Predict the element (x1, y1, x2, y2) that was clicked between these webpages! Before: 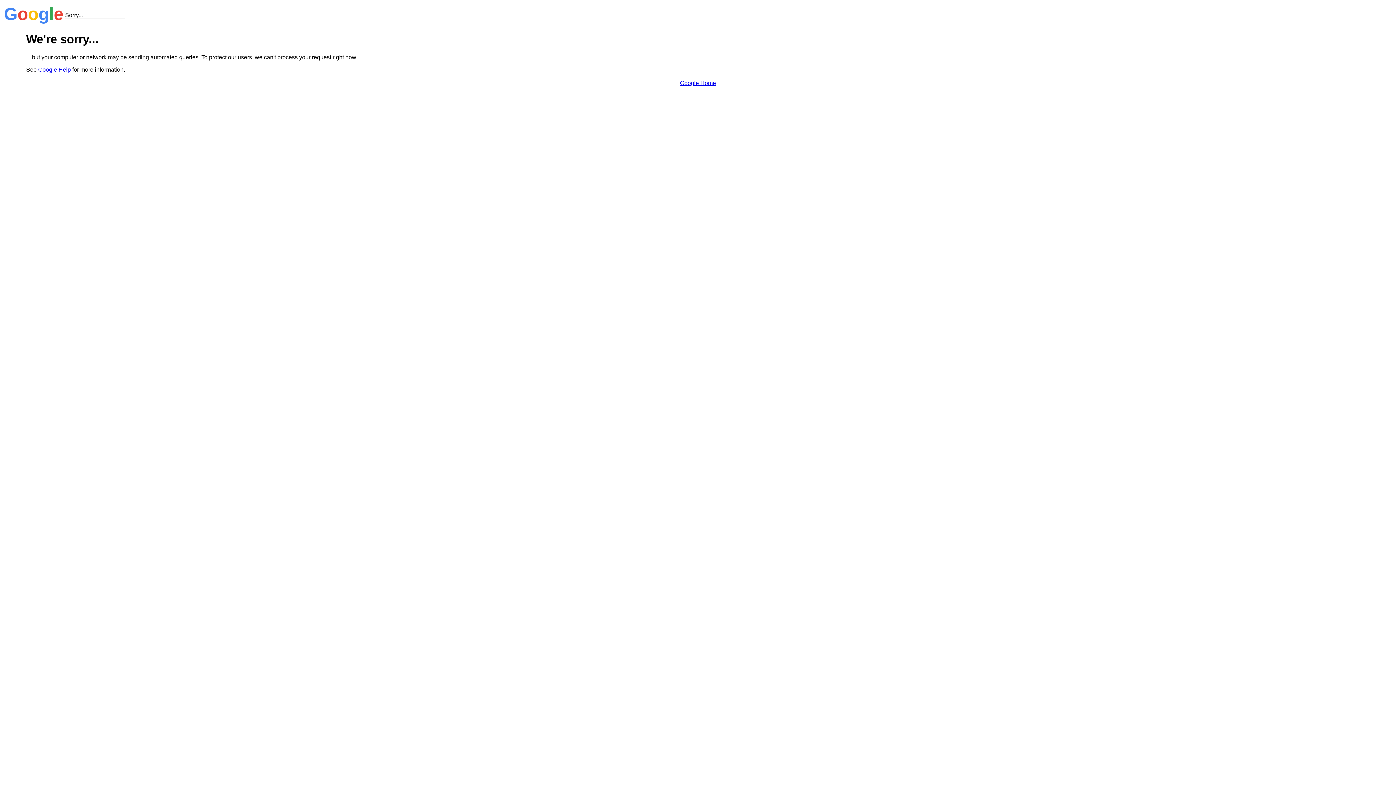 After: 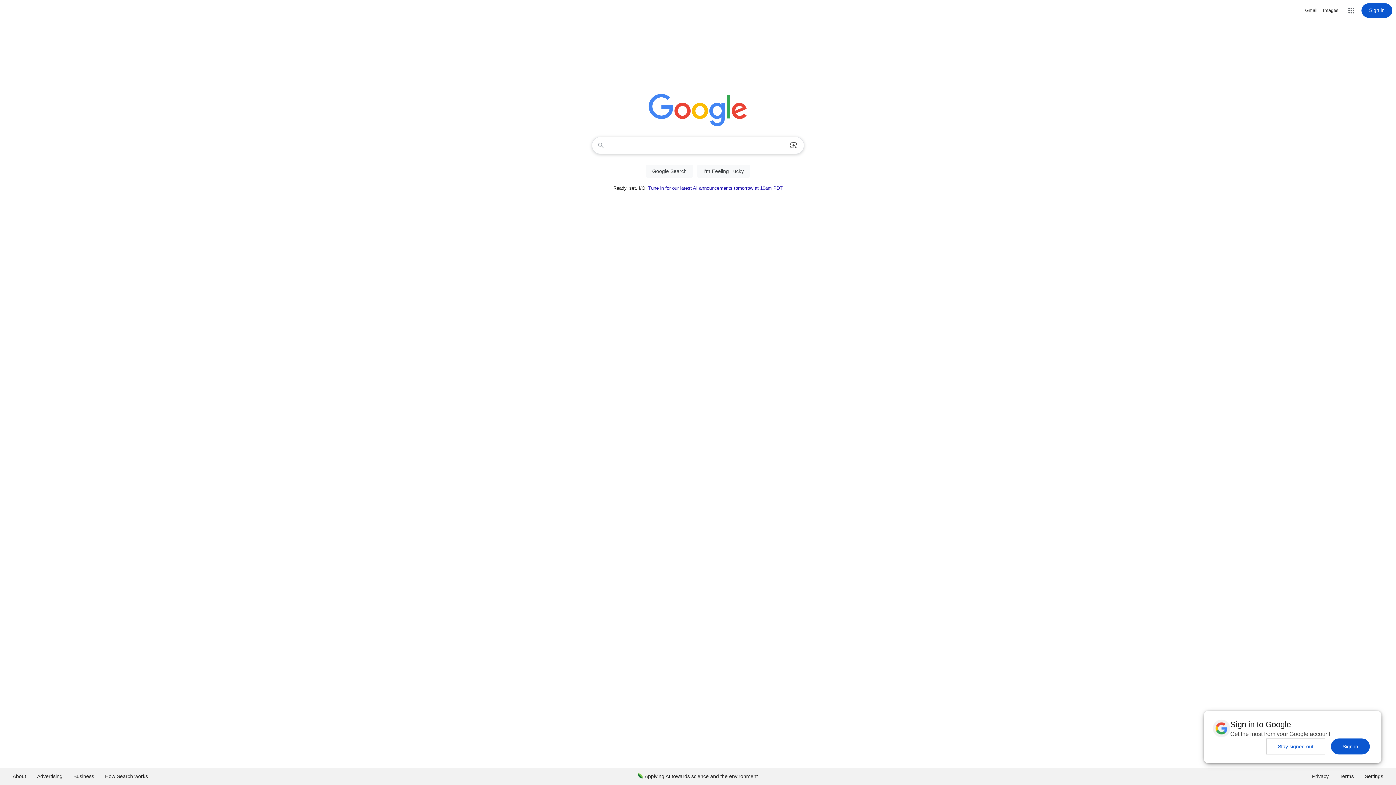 Action: bbox: (680, 79, 716, 86) label: Google Home